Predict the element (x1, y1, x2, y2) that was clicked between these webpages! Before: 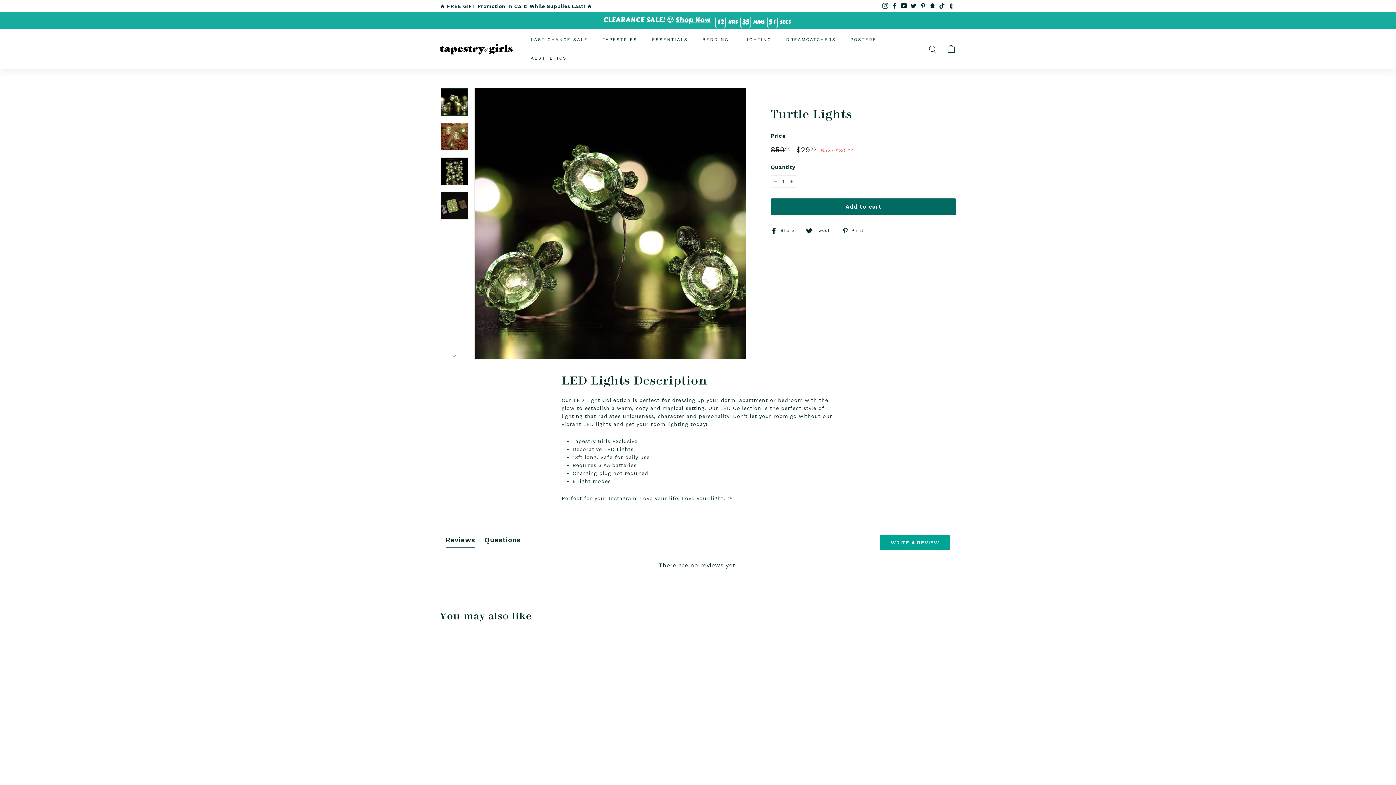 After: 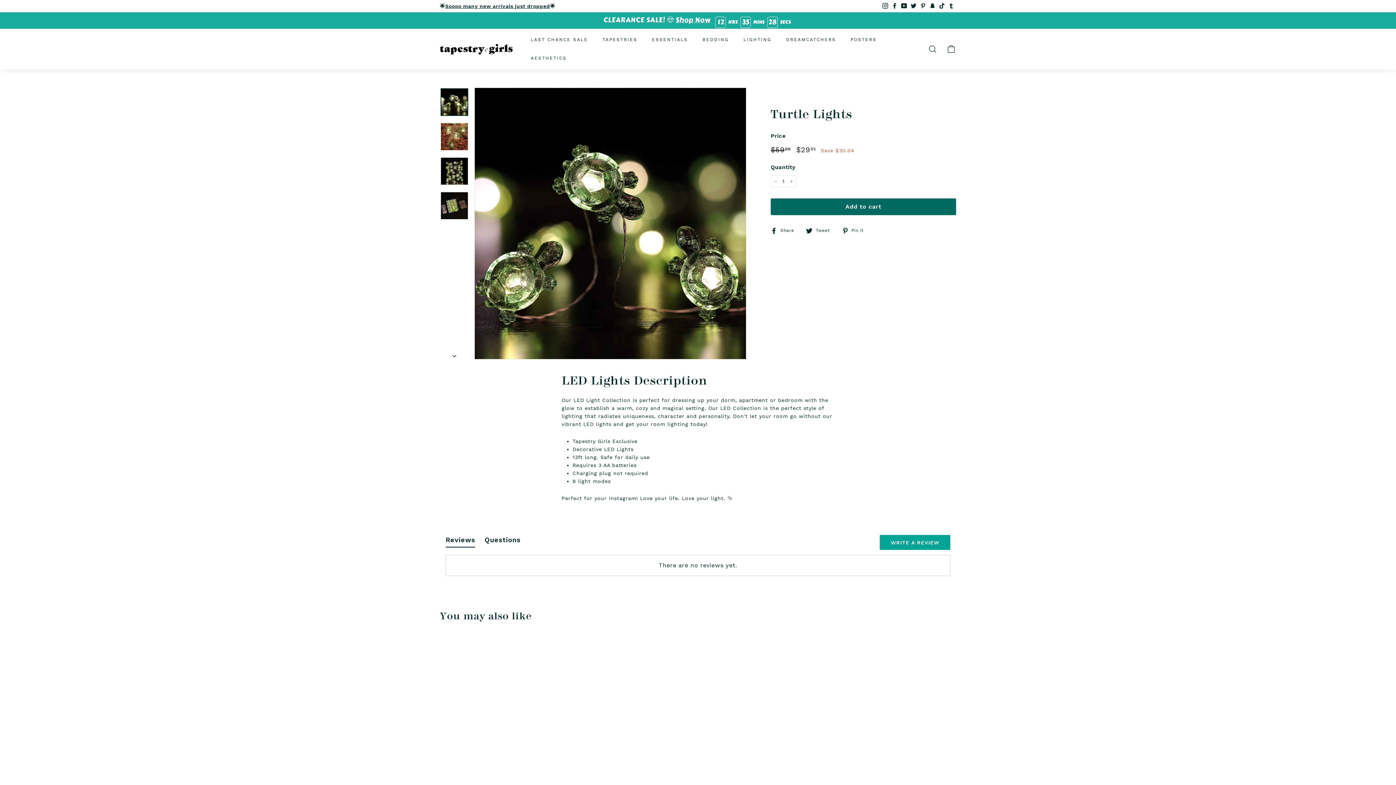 Action: label: Twitter bbox: (909, 0, 918, 11)